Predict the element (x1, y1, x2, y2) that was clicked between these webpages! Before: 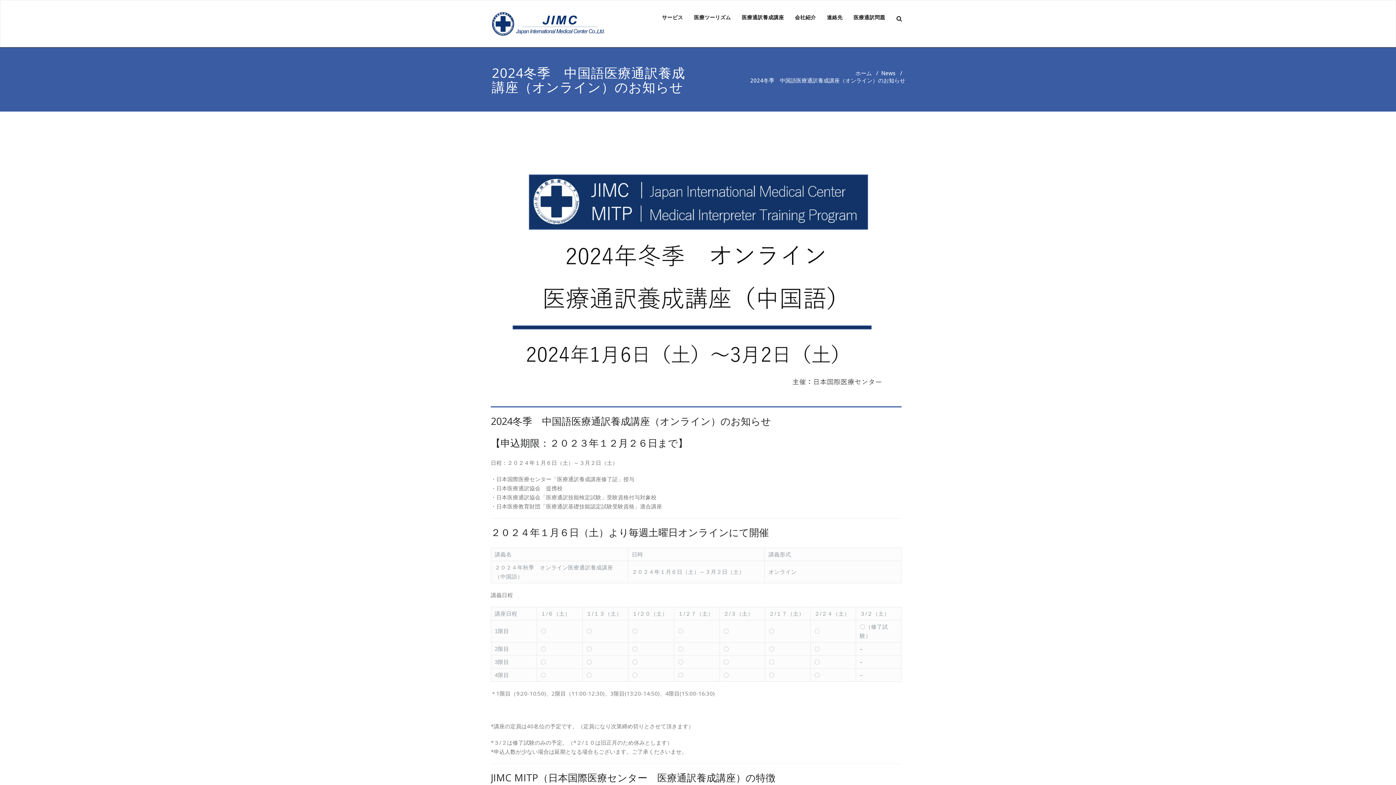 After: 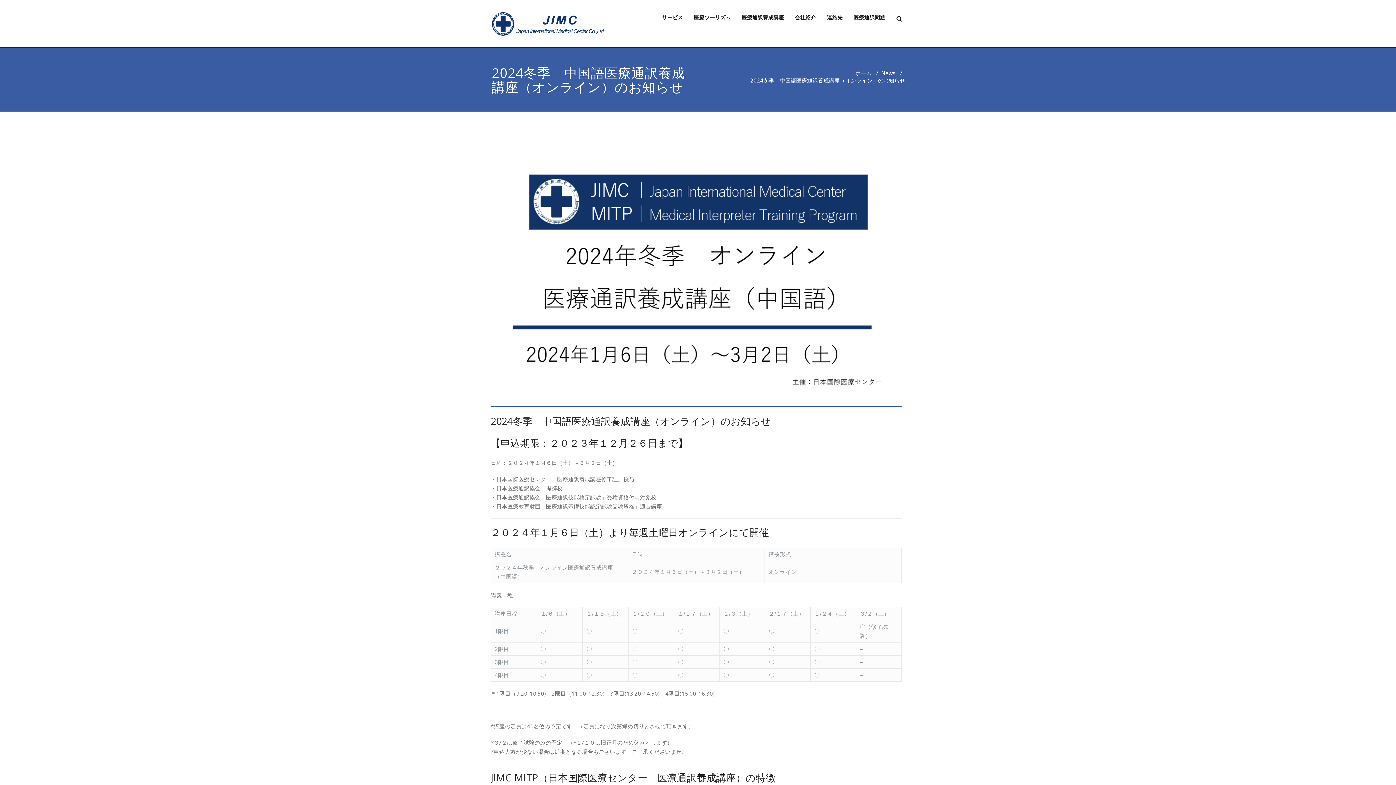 Action: label: 2024冬季　中国語医療通訳養成講座（オンライン）のお知らせ bbox: (490, 414, 771, 427)